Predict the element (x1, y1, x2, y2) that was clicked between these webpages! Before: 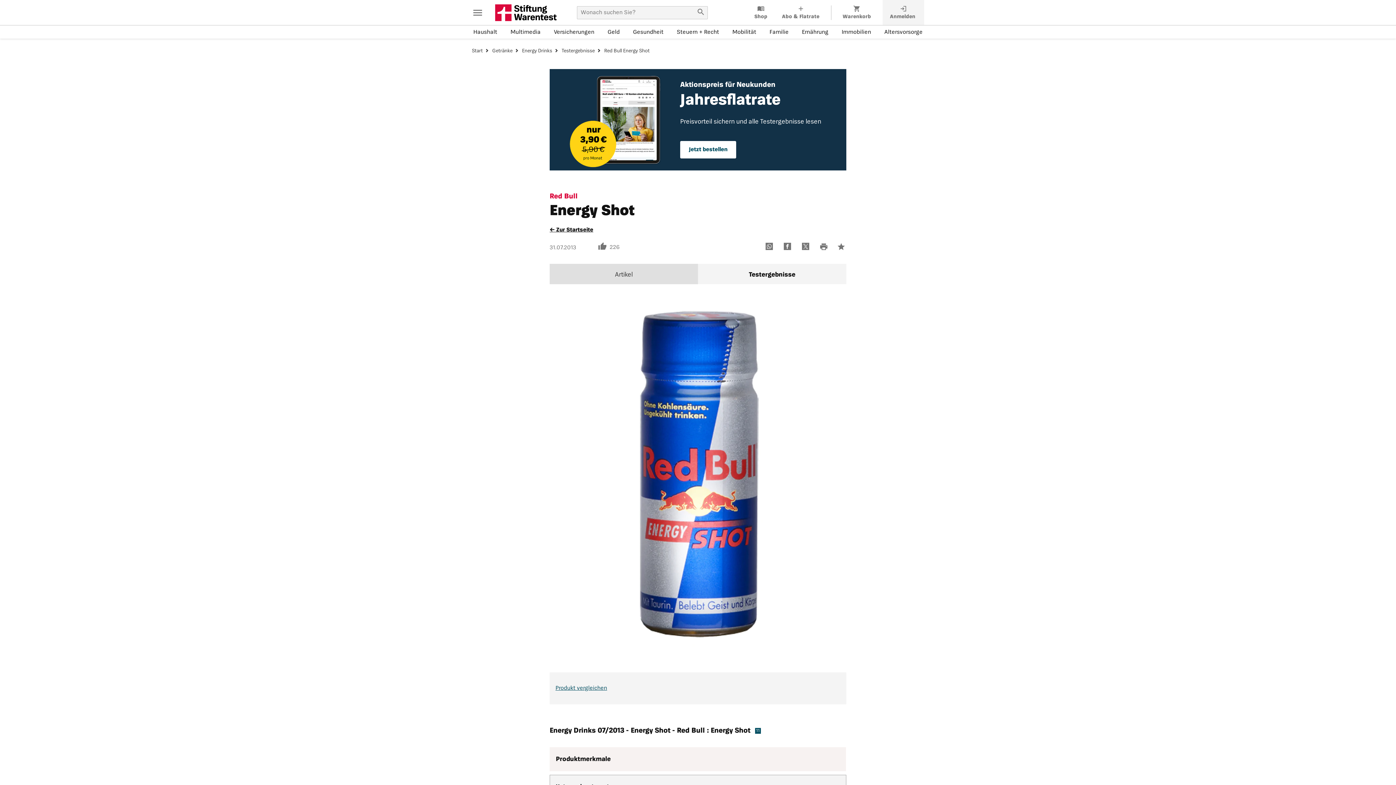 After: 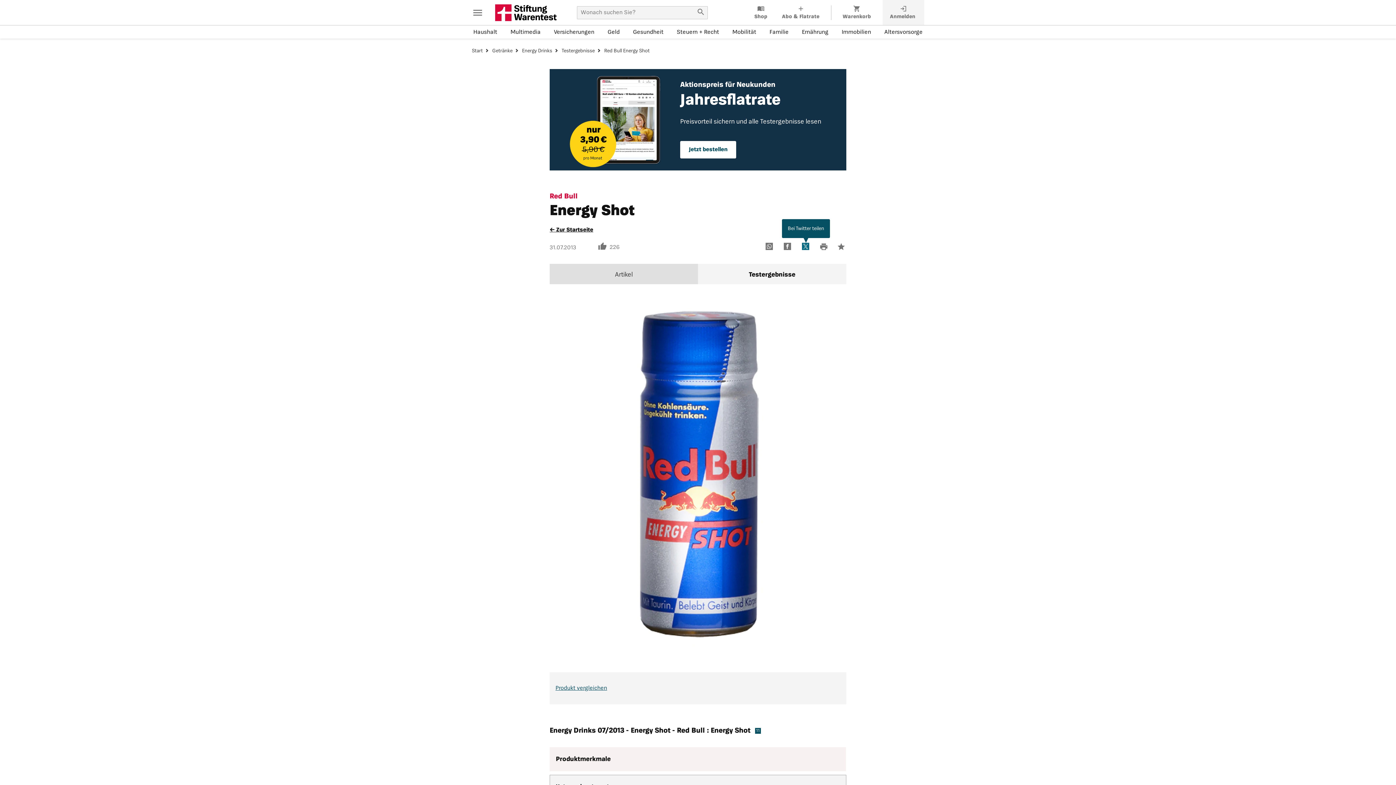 Action: label: Bei Twitter teilen bbox: (801, 244, 810, 250)